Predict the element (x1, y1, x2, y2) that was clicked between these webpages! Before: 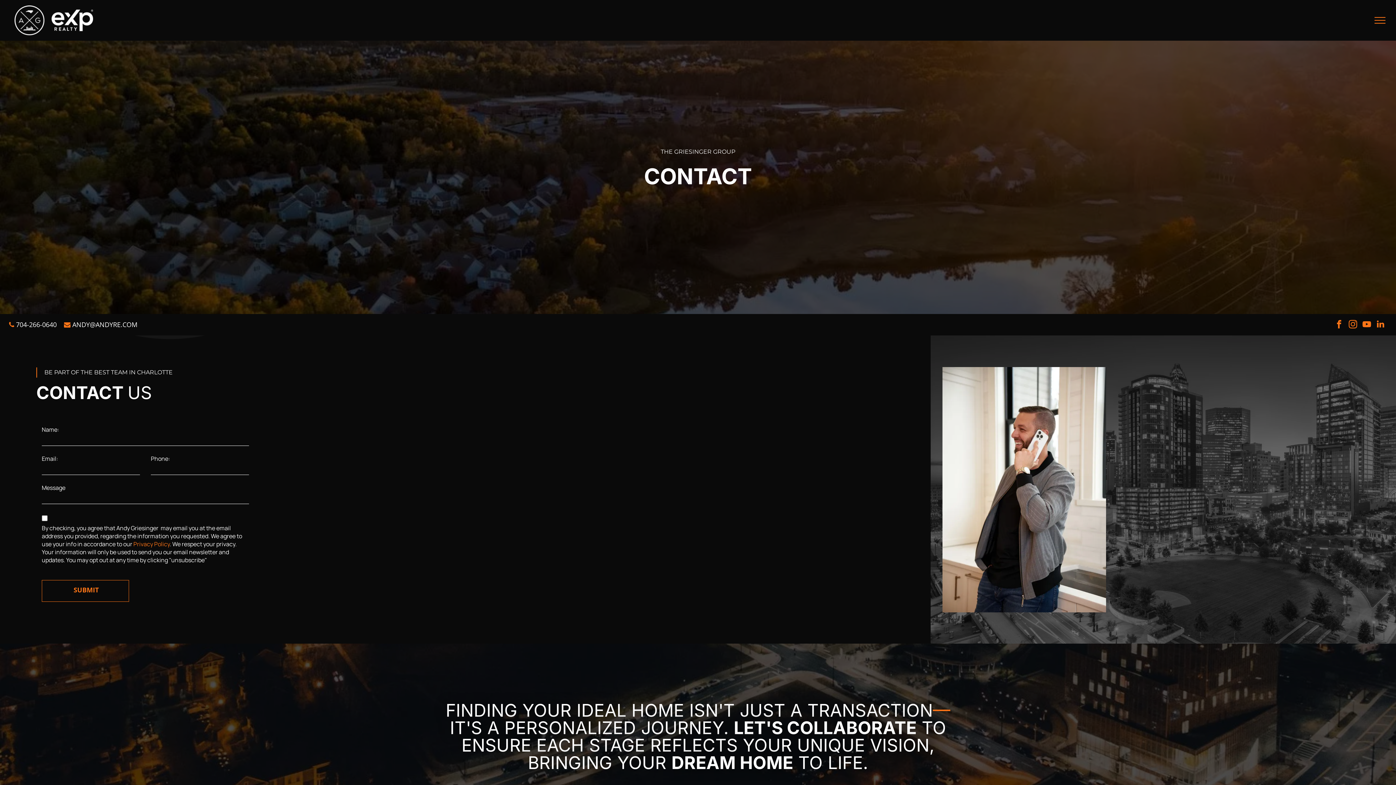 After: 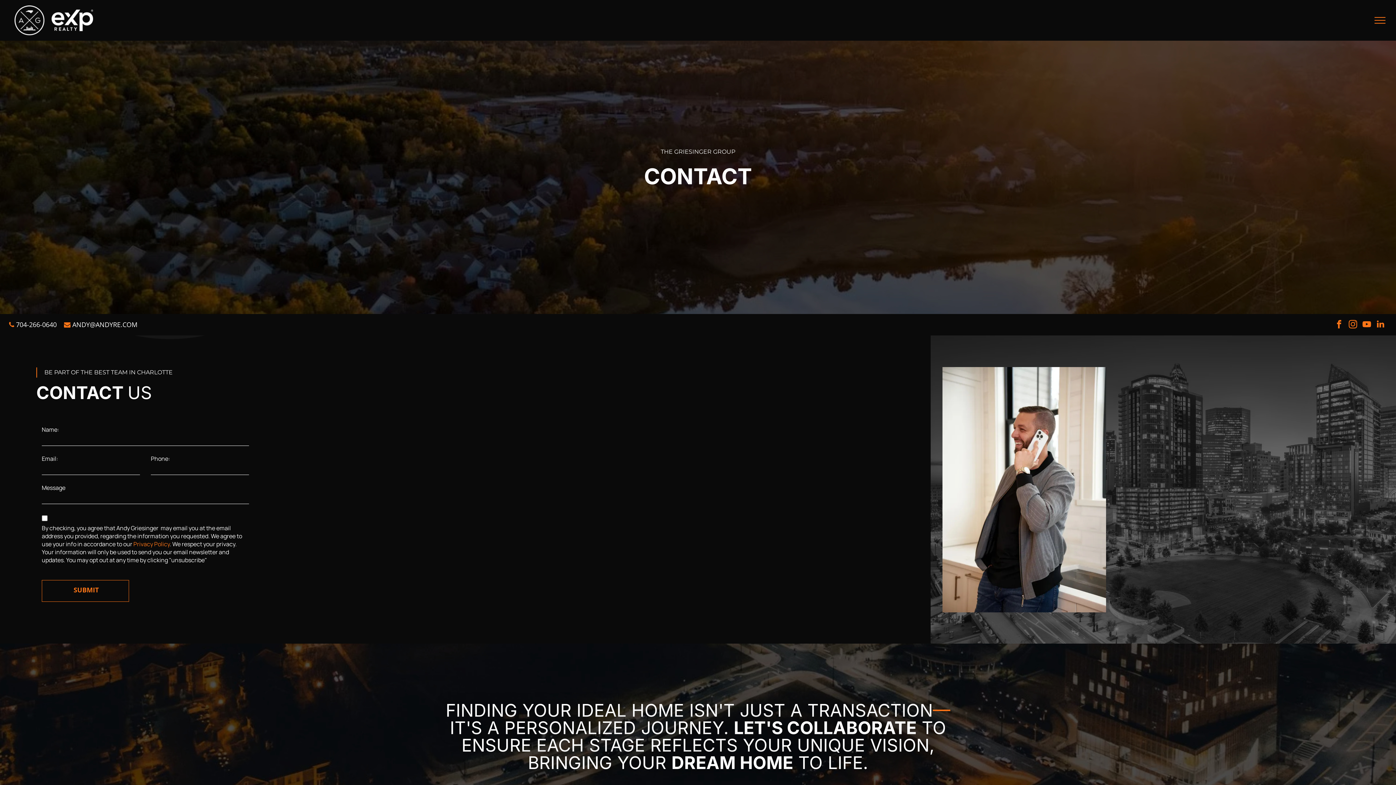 Action: bbox: (16, 320, 56, 329) label: 704-266-0640